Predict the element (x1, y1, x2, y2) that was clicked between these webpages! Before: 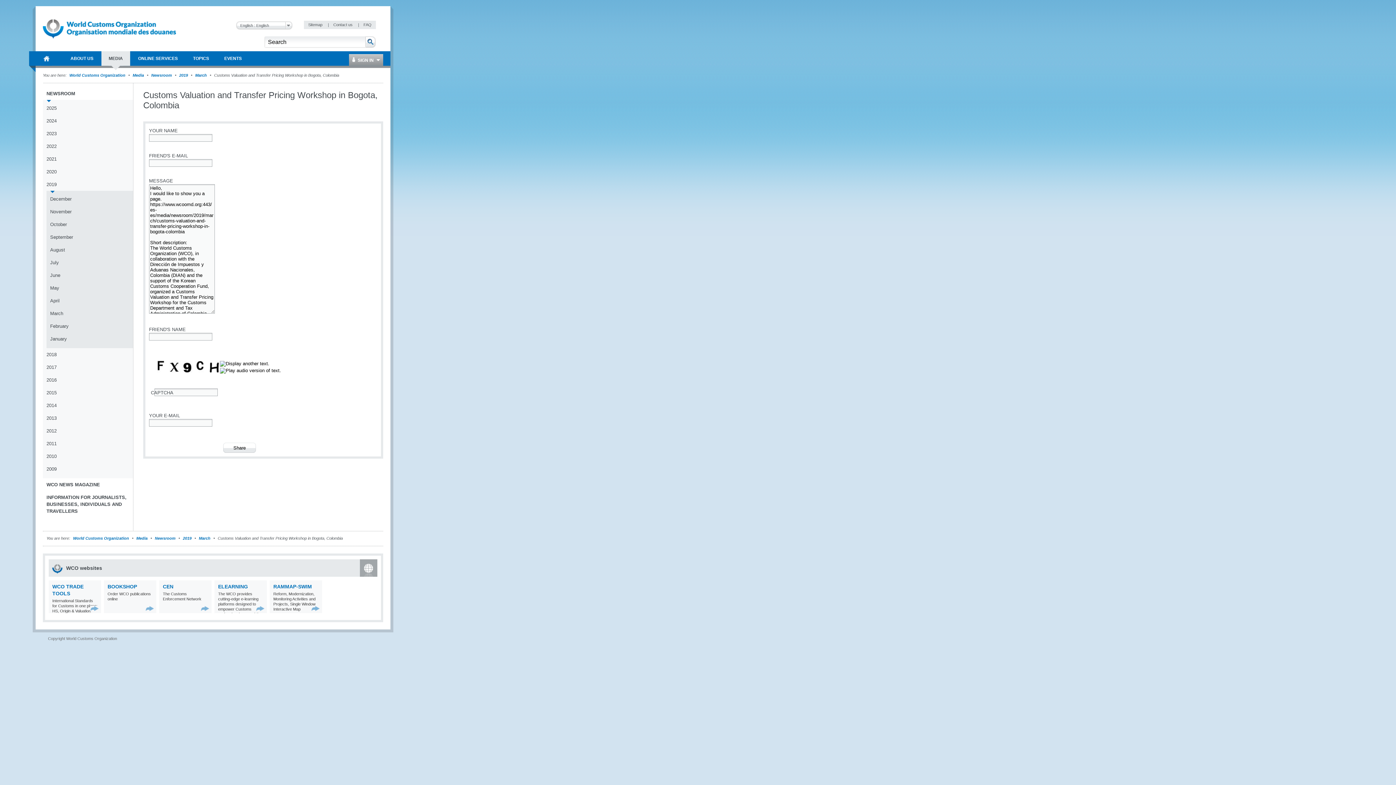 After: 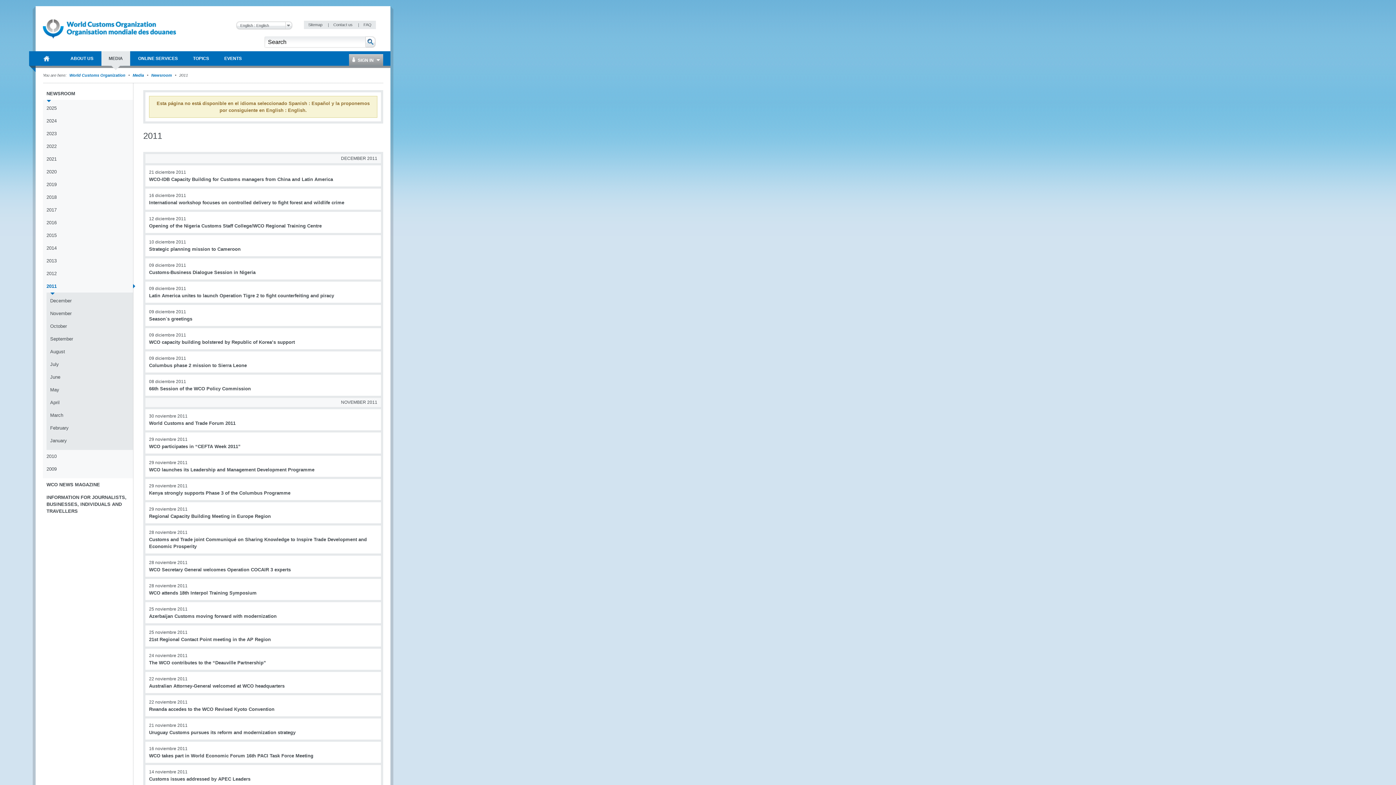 Action: bbox: (46, 440, 133, 450) label: 2011